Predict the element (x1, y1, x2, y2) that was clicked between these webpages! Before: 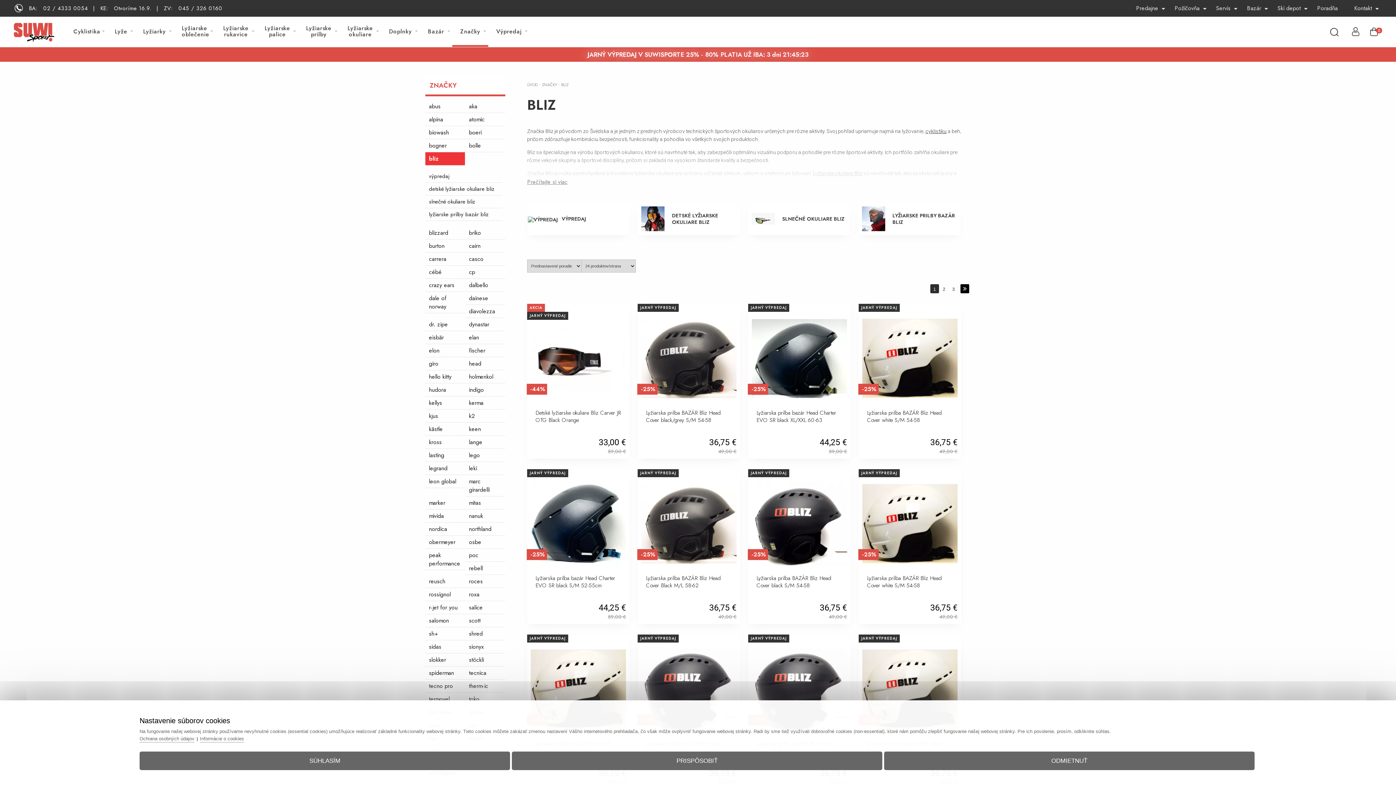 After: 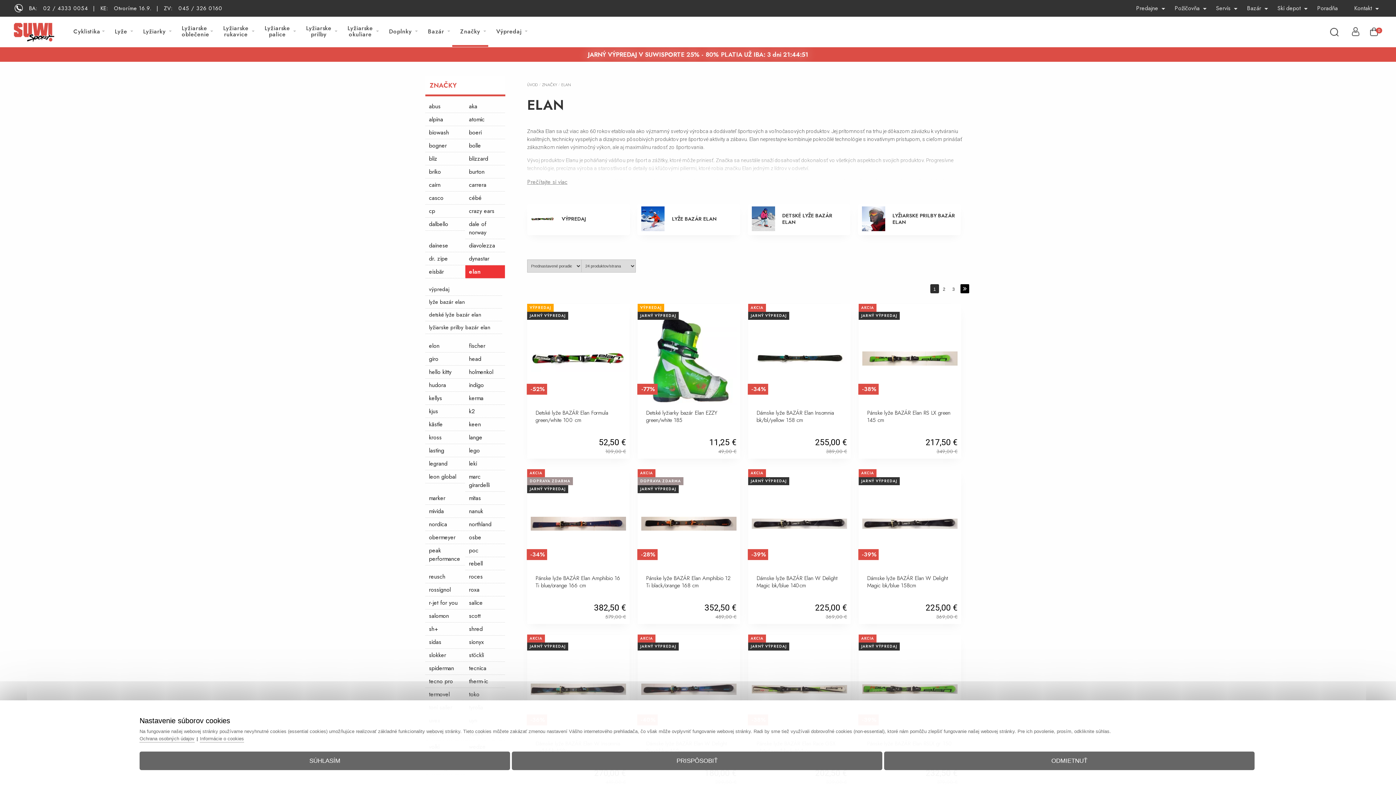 Action: label: elan bbox: (465, 331, 501, 344)